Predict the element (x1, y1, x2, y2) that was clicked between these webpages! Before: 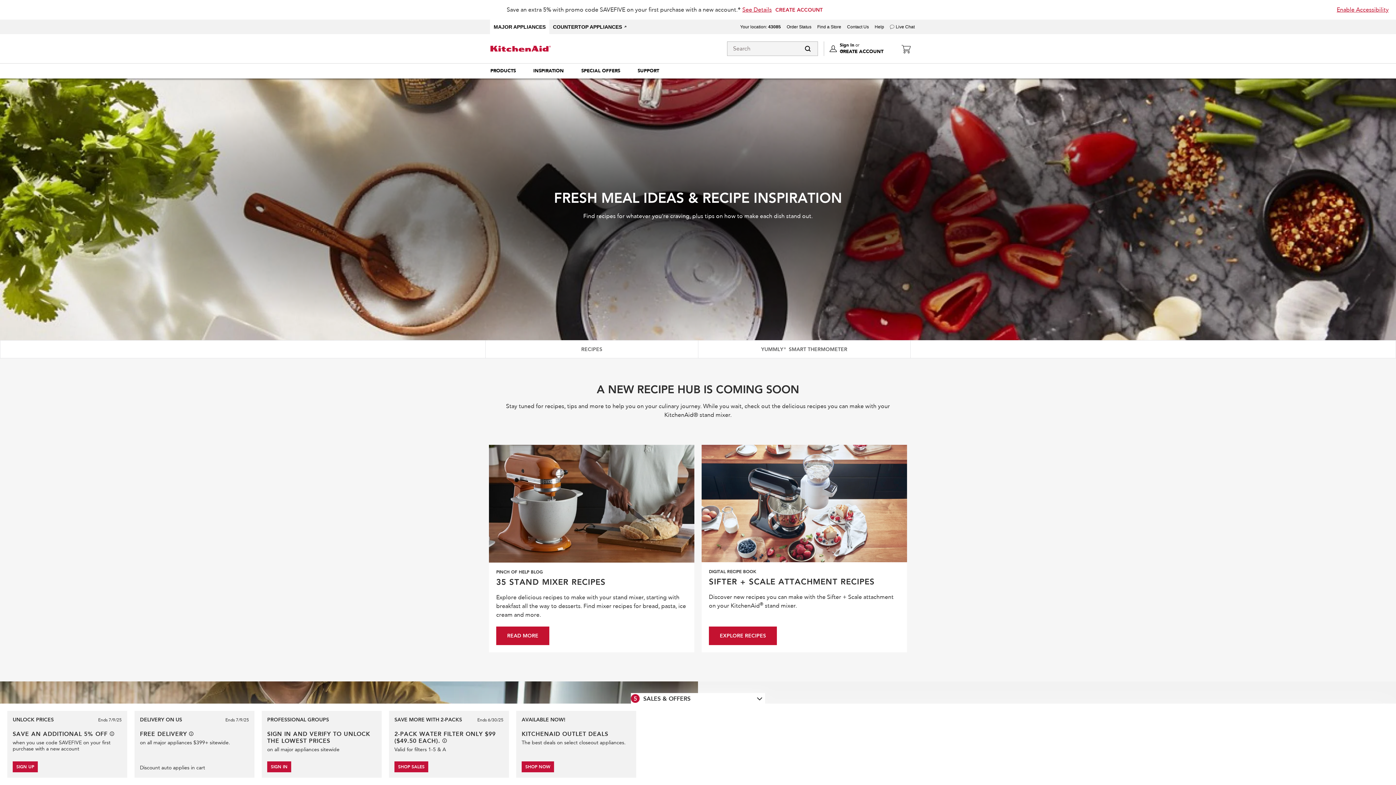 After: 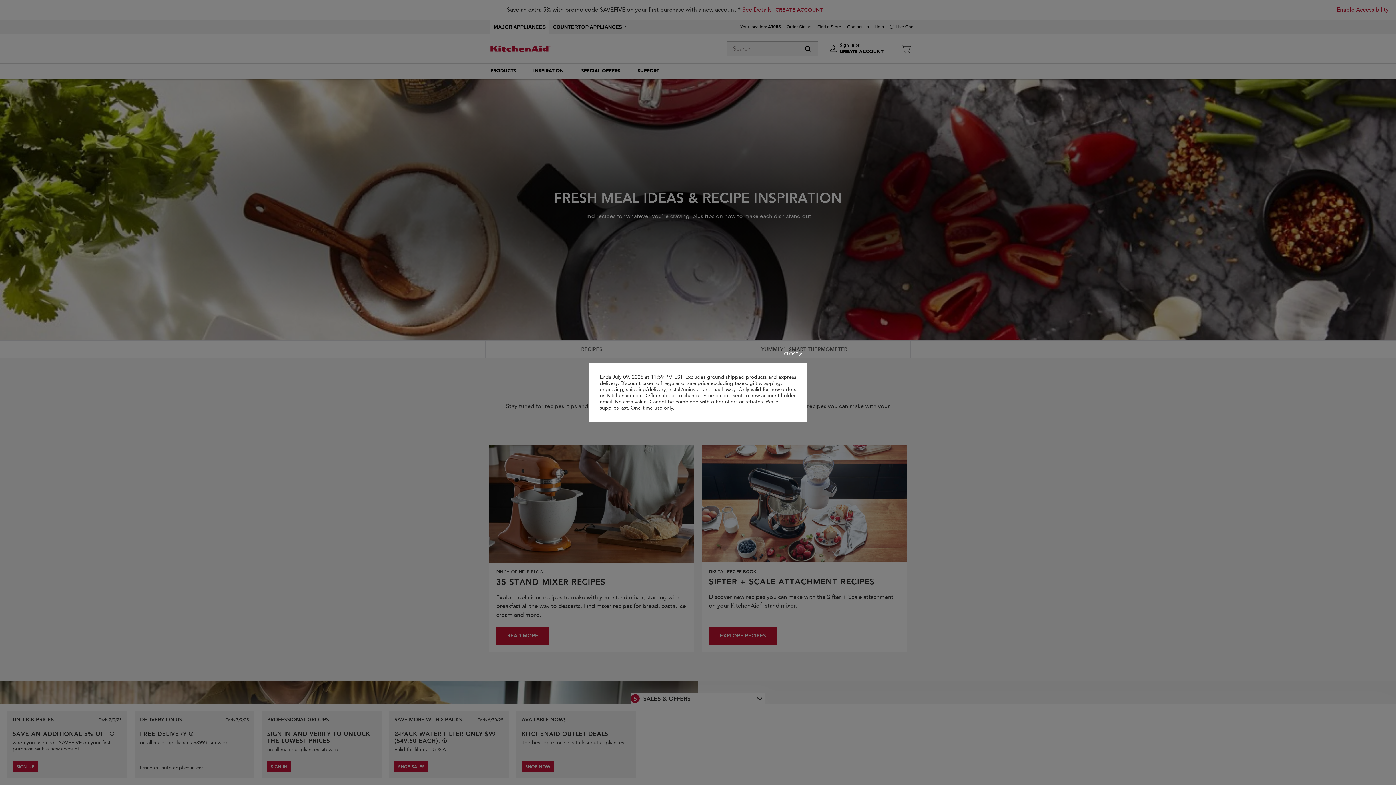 Action: label: See offer details bbox: (109, 732, 114, 736)